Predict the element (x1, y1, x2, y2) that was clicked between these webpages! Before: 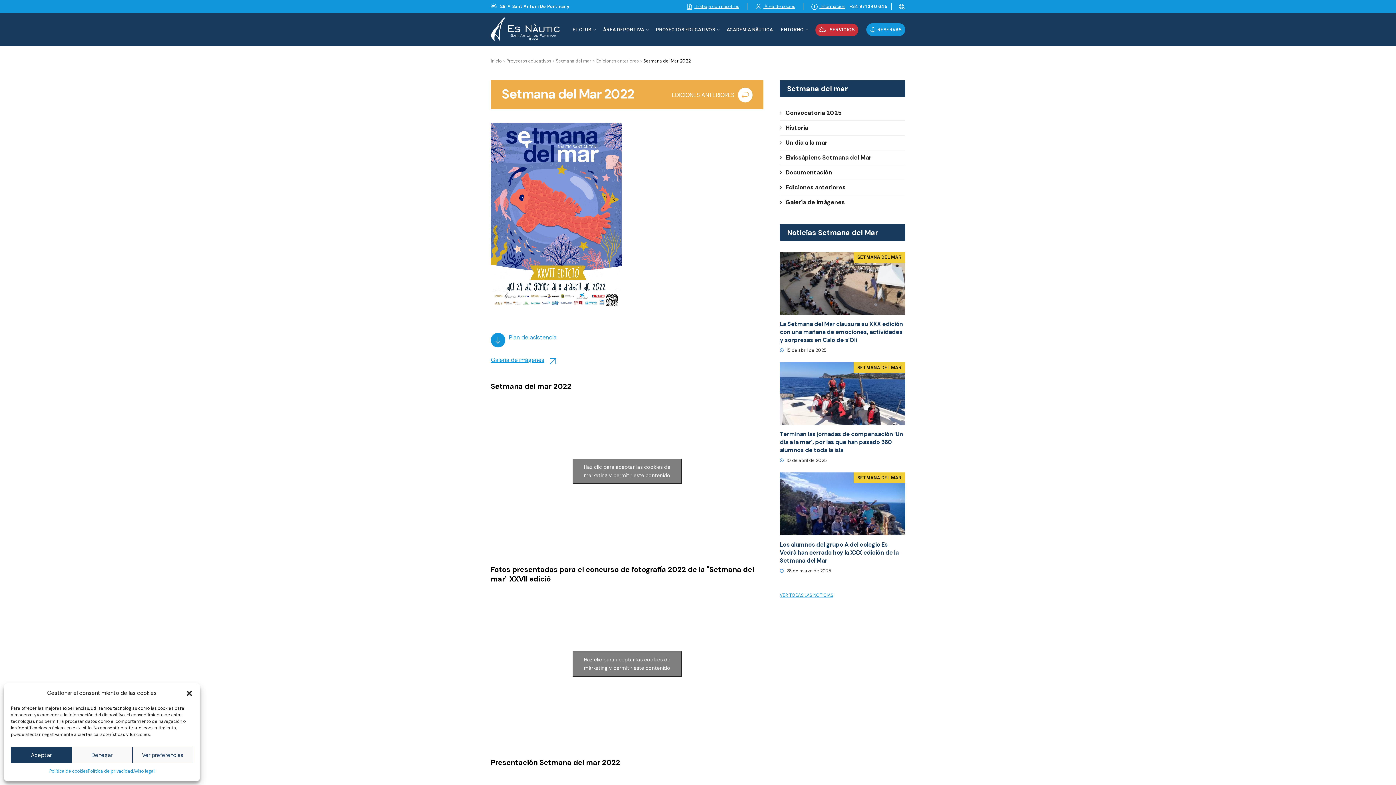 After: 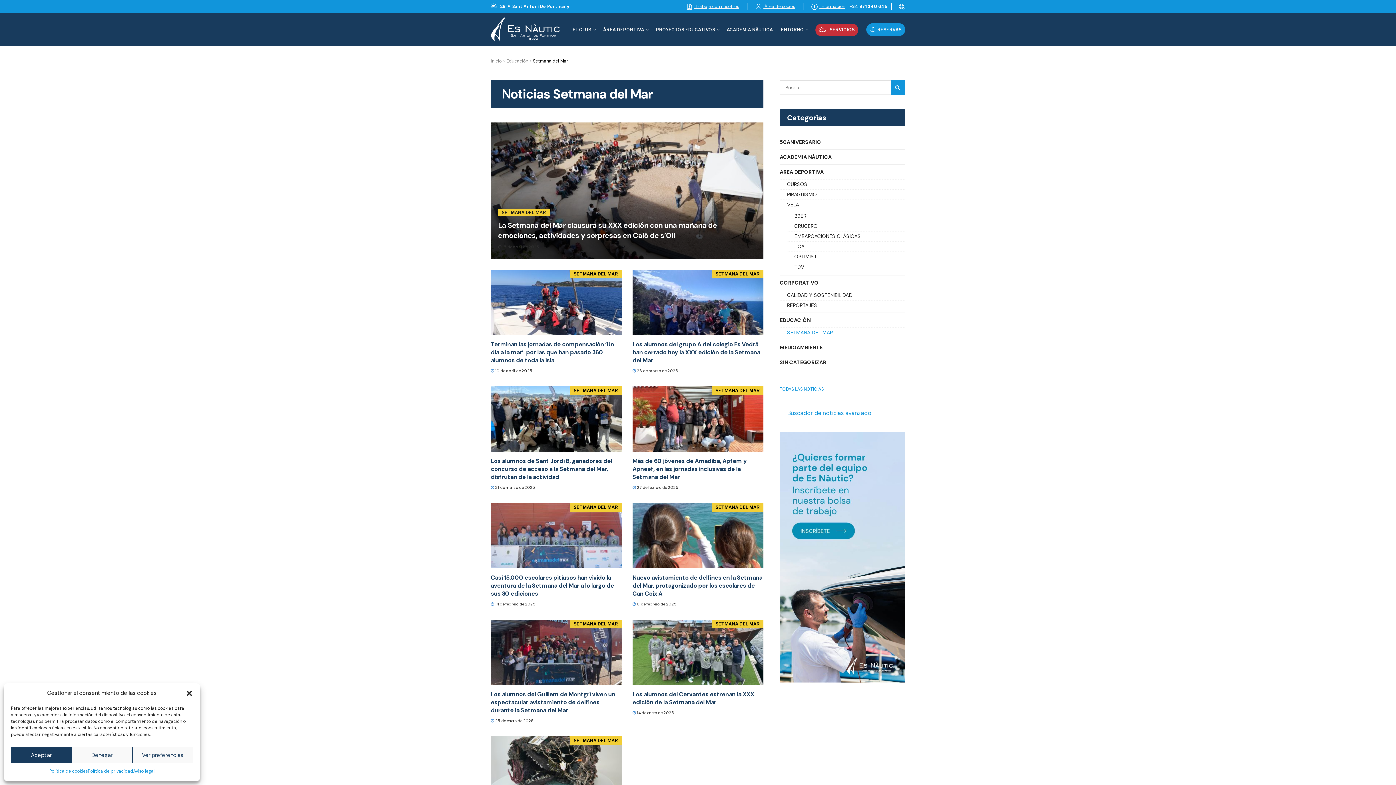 Action: label: VER TODAS LAS NOTICIAS bbox: (780, 592, 833, 598)